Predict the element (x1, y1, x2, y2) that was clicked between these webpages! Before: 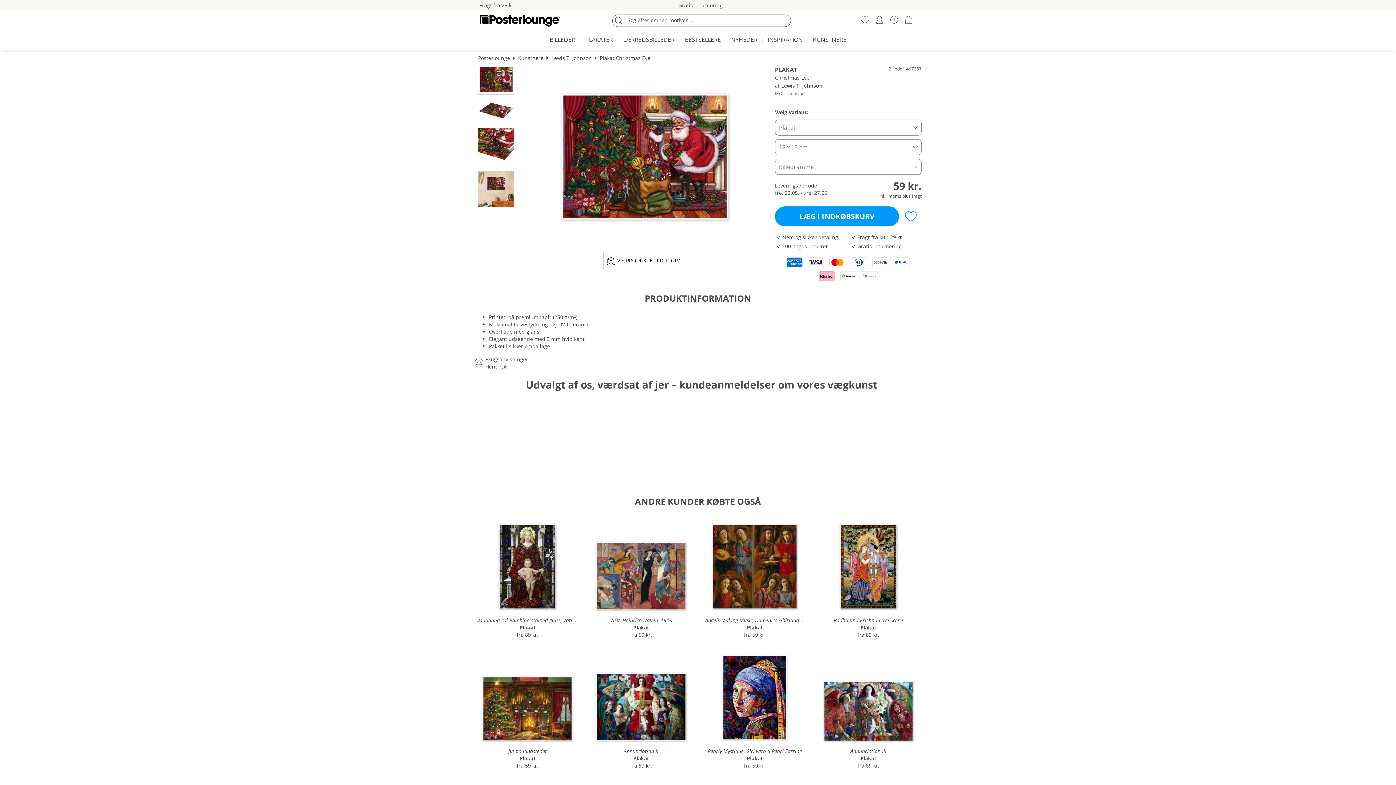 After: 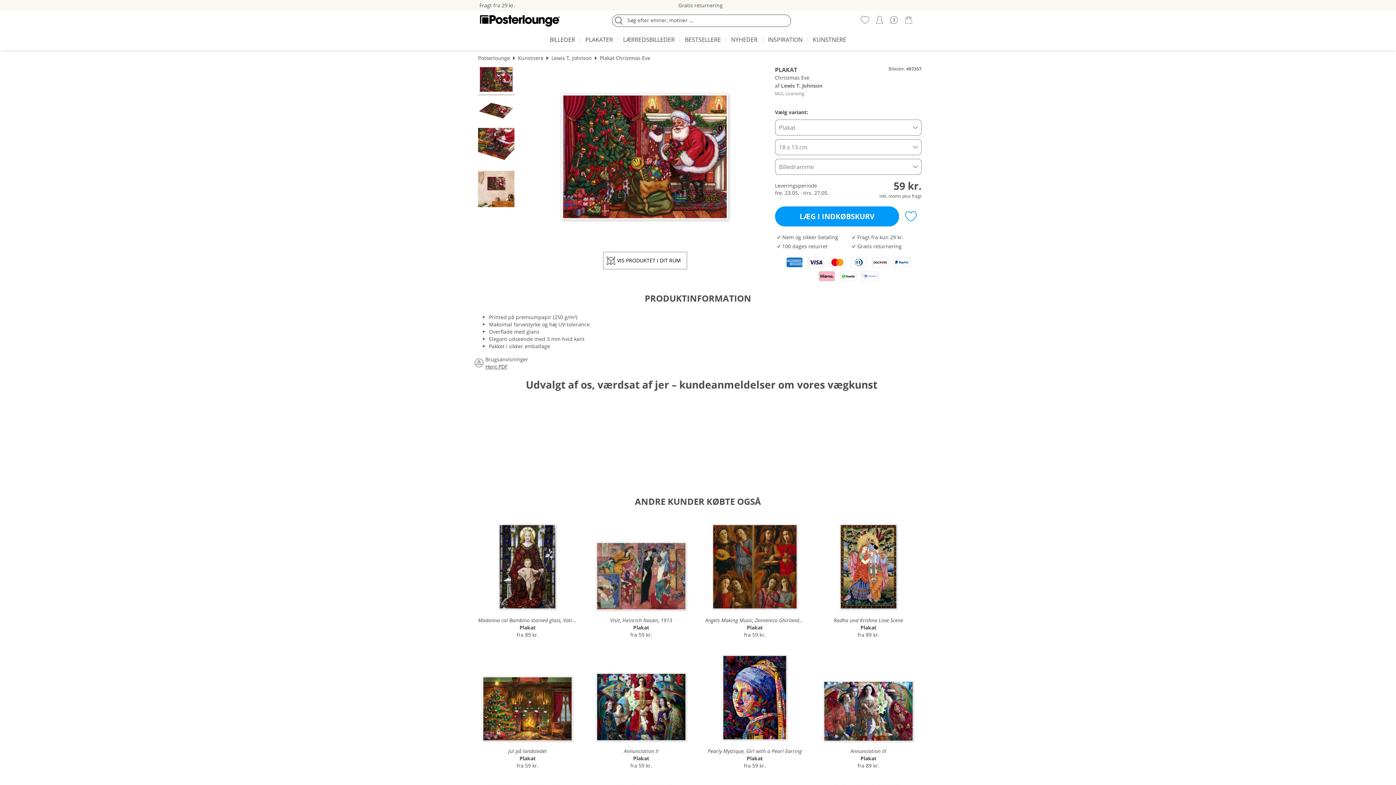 Action: bbox: (478, 65, 514, 95)